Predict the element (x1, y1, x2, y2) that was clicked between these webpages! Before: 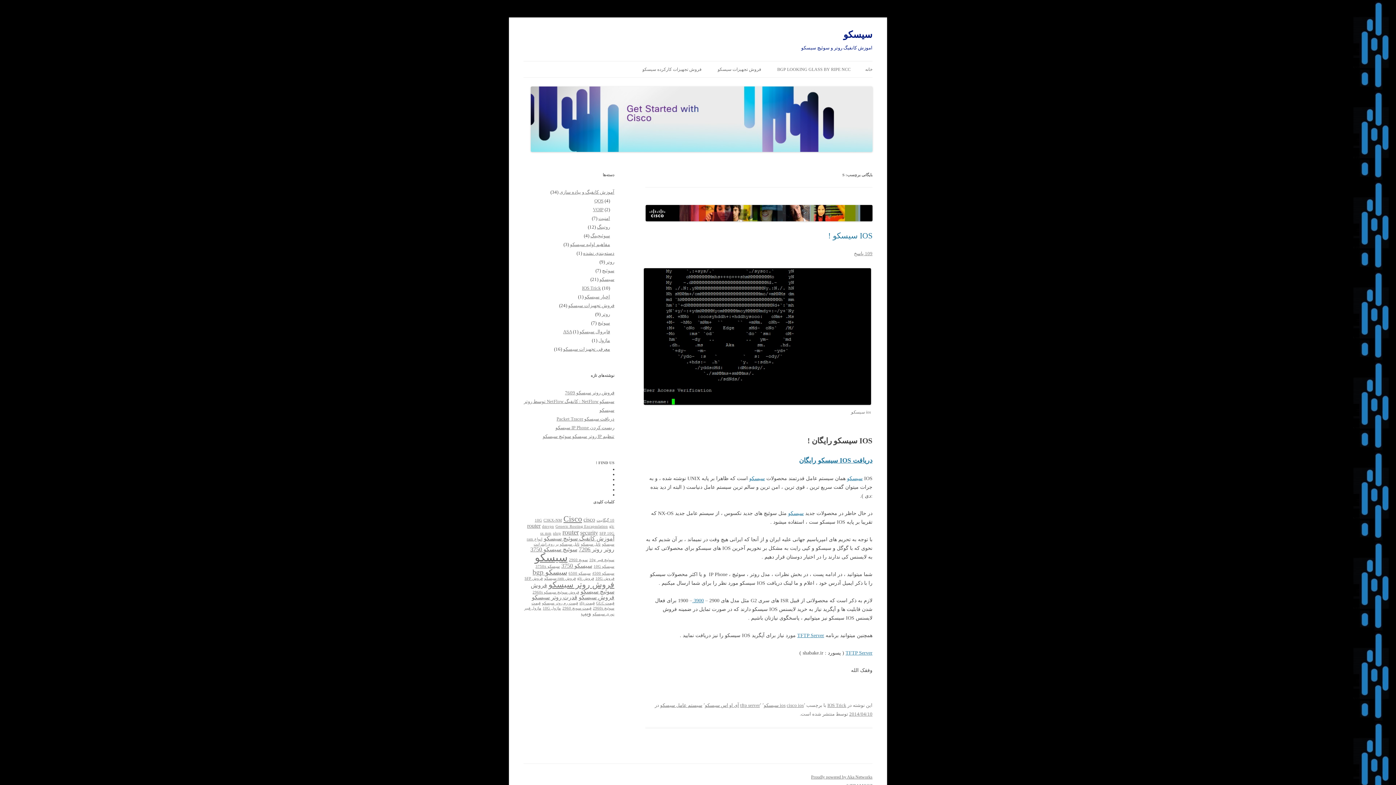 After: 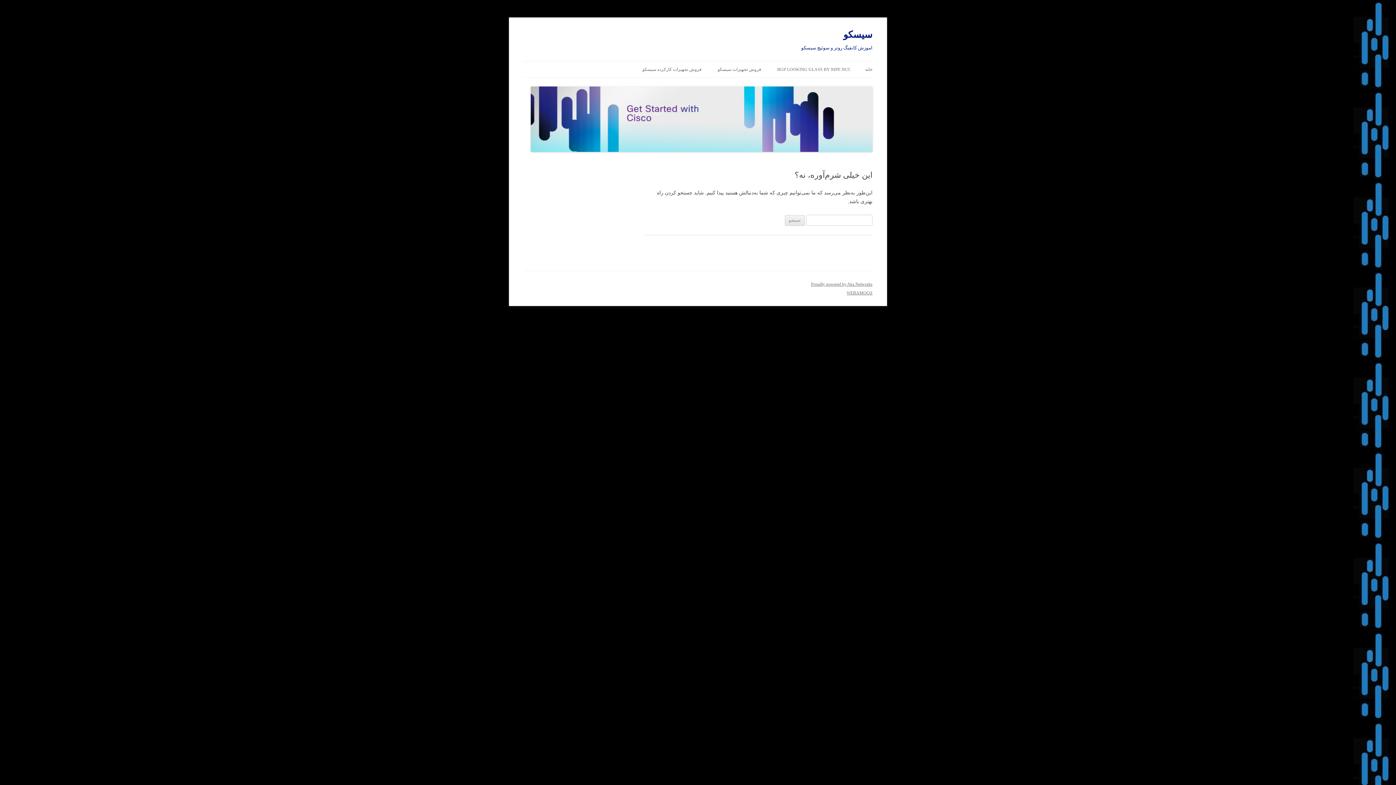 Action: bbox: (583, 250, 614, 256) label: دسته‌بندی نشده